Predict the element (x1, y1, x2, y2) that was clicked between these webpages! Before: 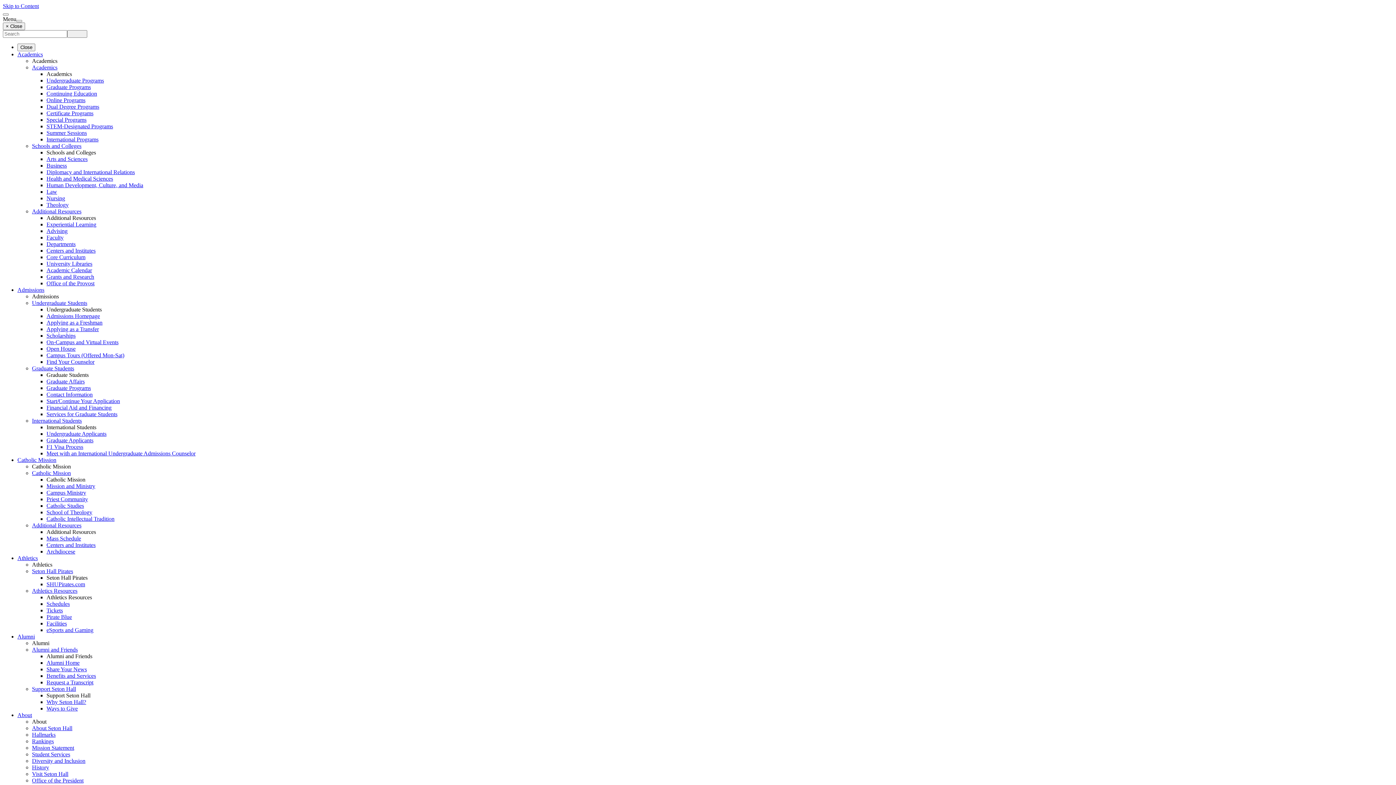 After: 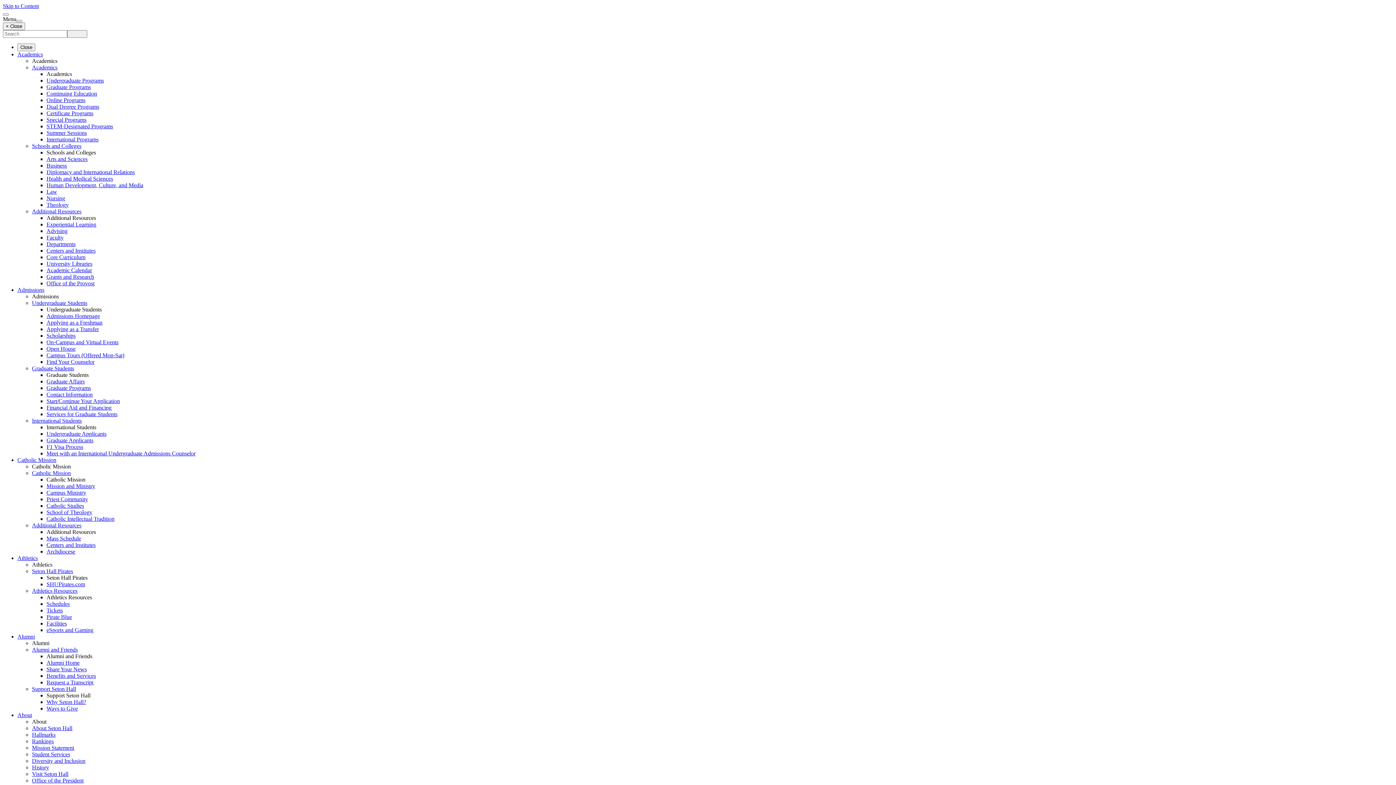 Action: label: Catholic Mission bbox: (32, 470, 70, 476)